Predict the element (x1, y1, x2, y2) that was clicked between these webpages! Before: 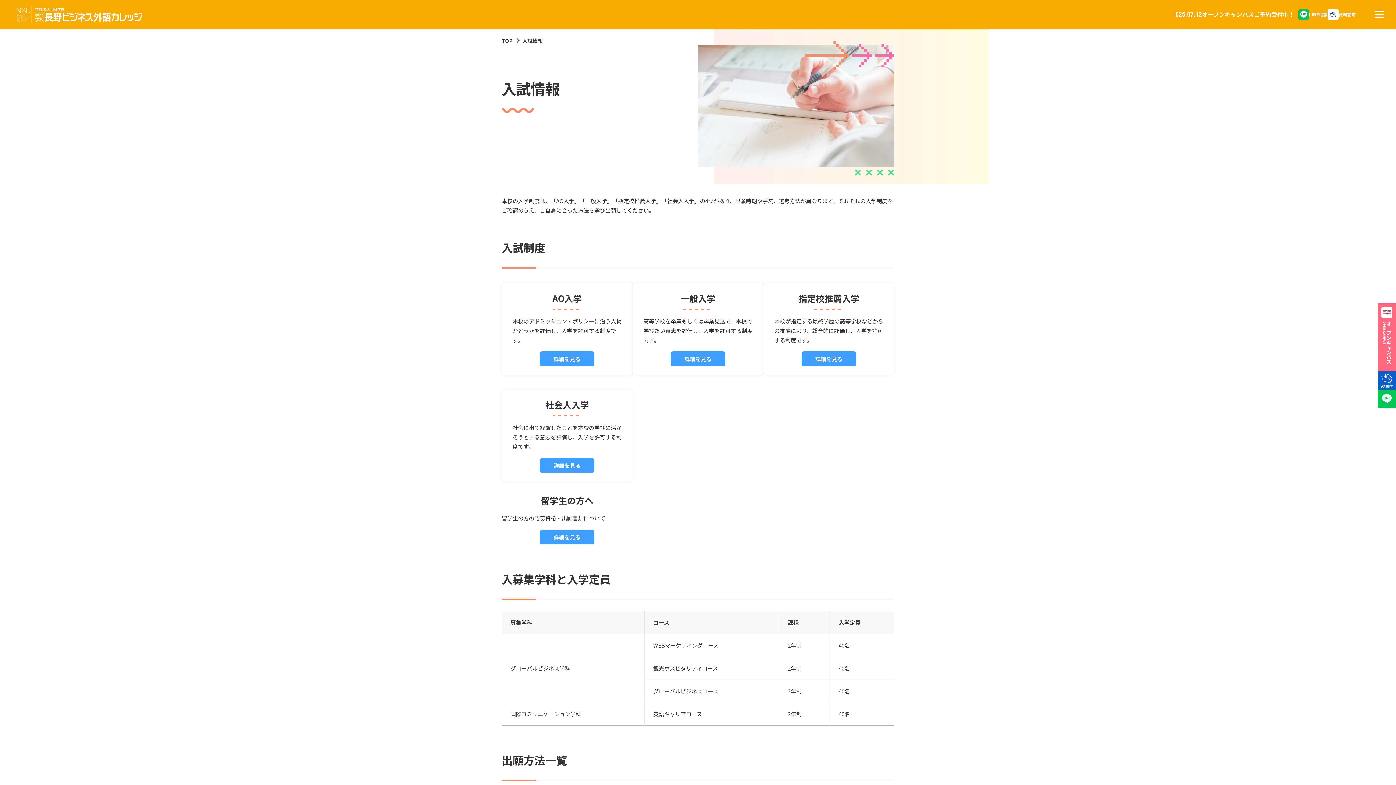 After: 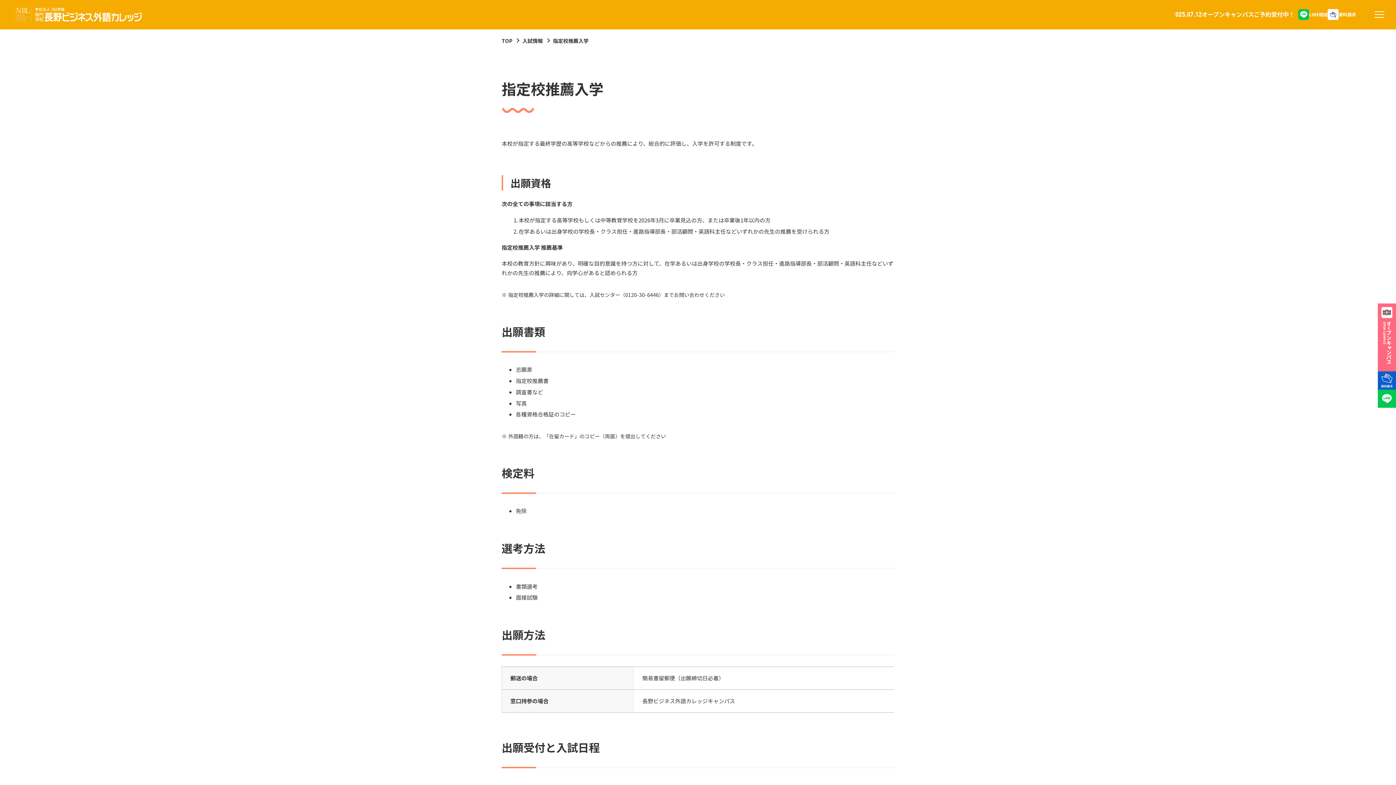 Action: label: 詳細を見る bbox: (801, 351, 856, 366)